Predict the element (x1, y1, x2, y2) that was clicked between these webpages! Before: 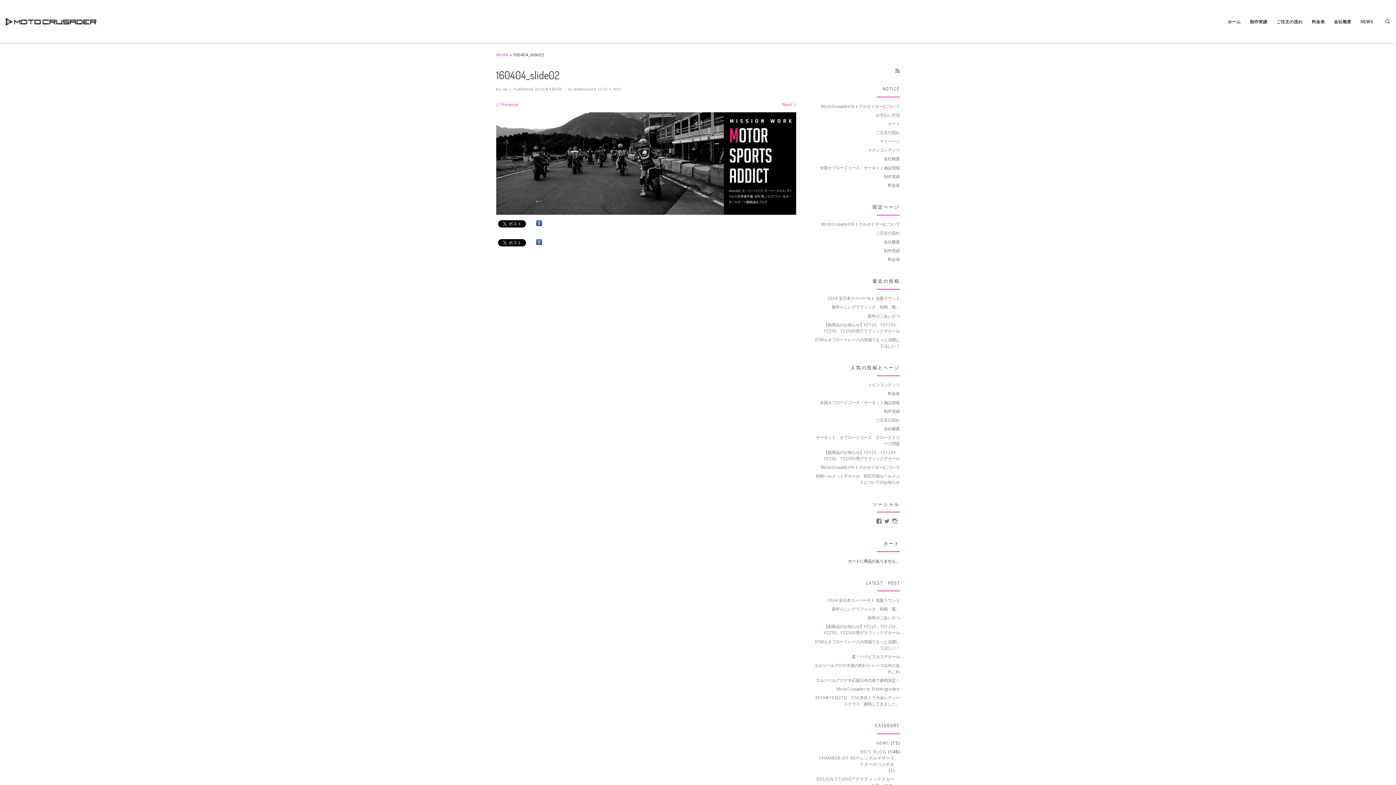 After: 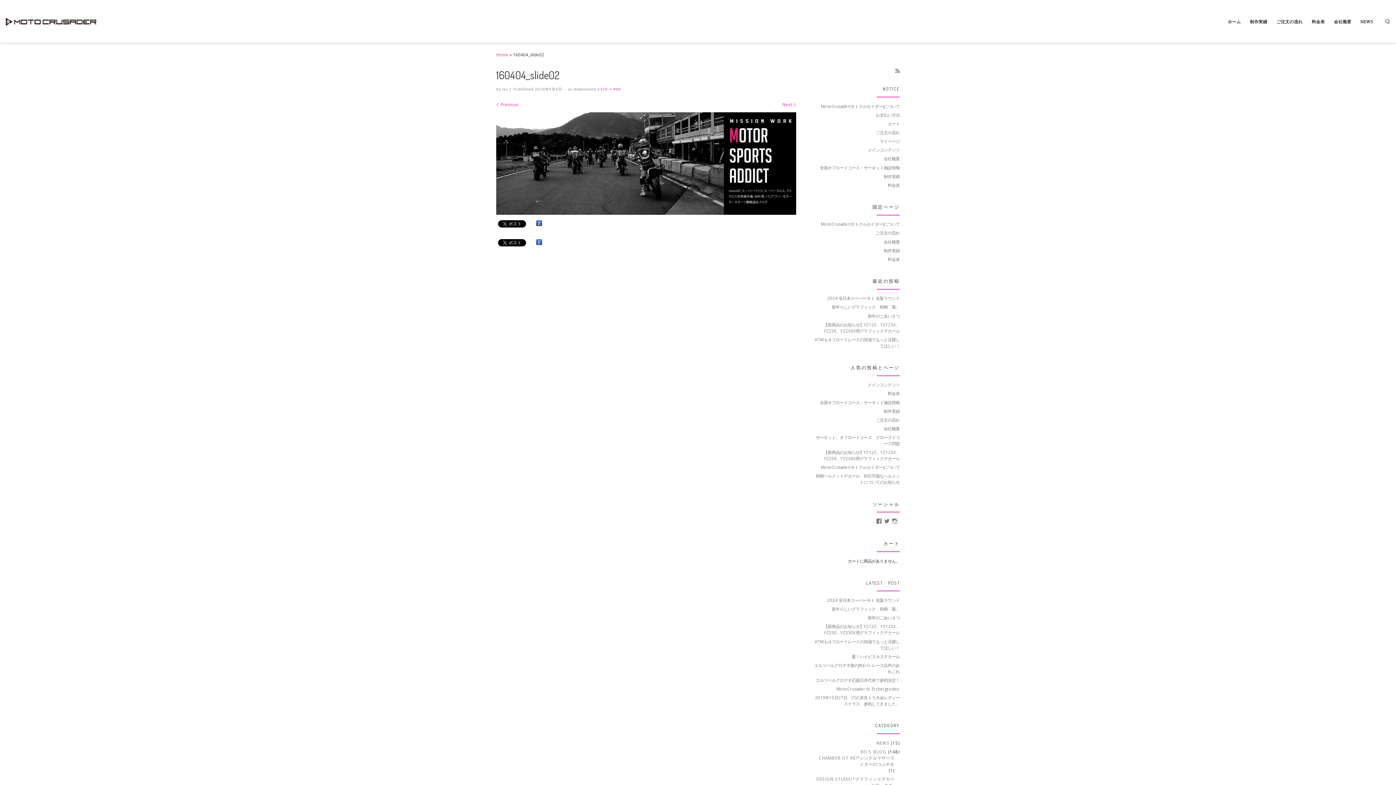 Action: label:  1170 × 400 bbox: (596, 87, 621, 91)